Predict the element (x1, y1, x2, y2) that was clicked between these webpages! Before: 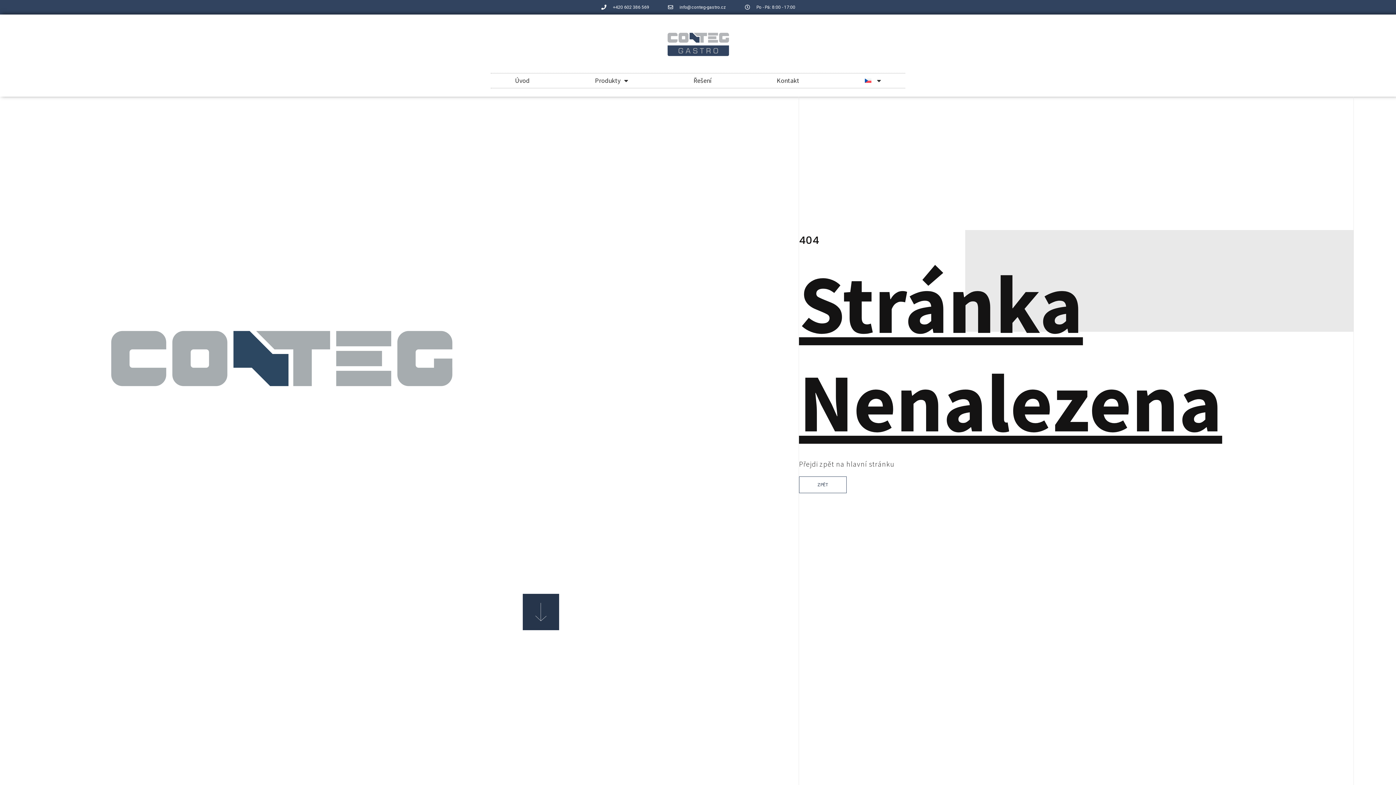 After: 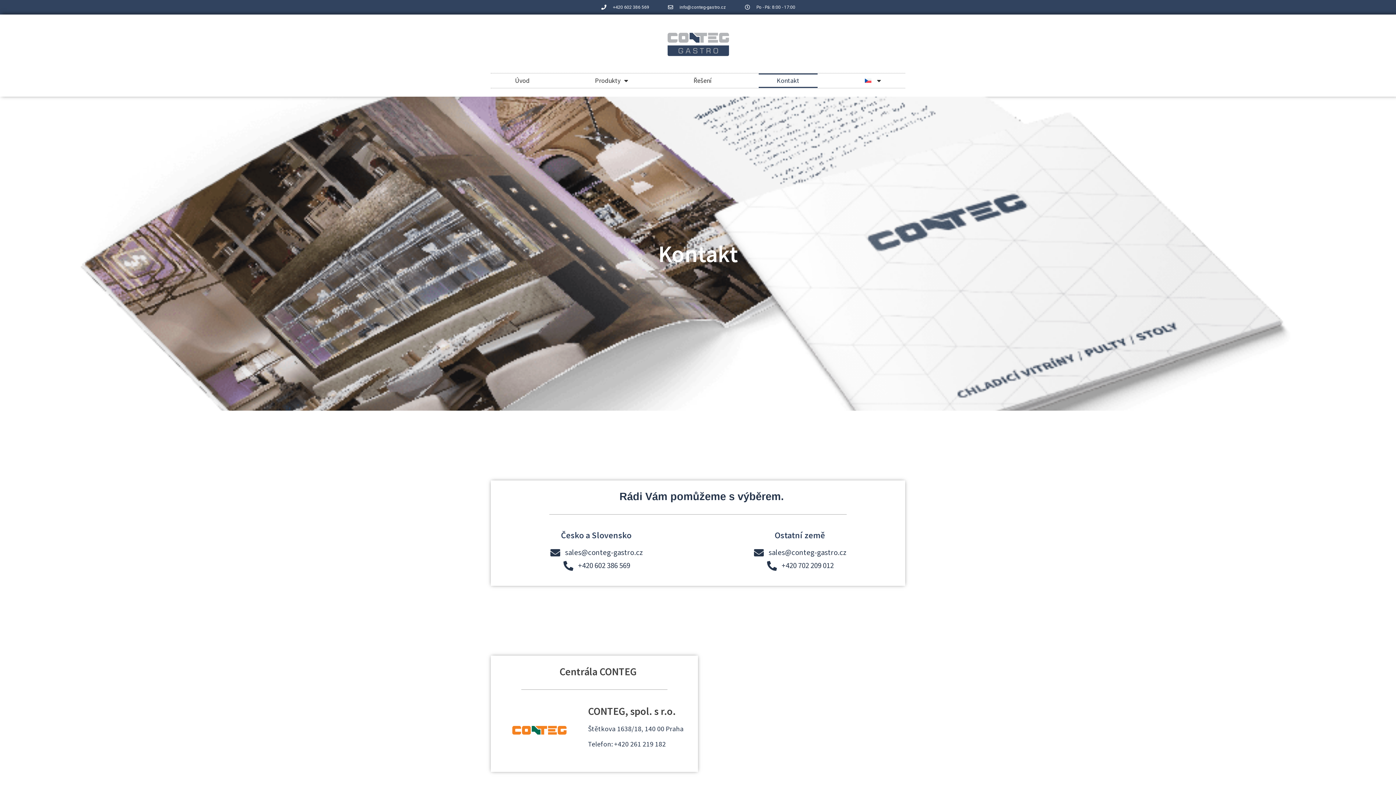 Action: bbox: (758, 73, 817, 88) label: Kontakt